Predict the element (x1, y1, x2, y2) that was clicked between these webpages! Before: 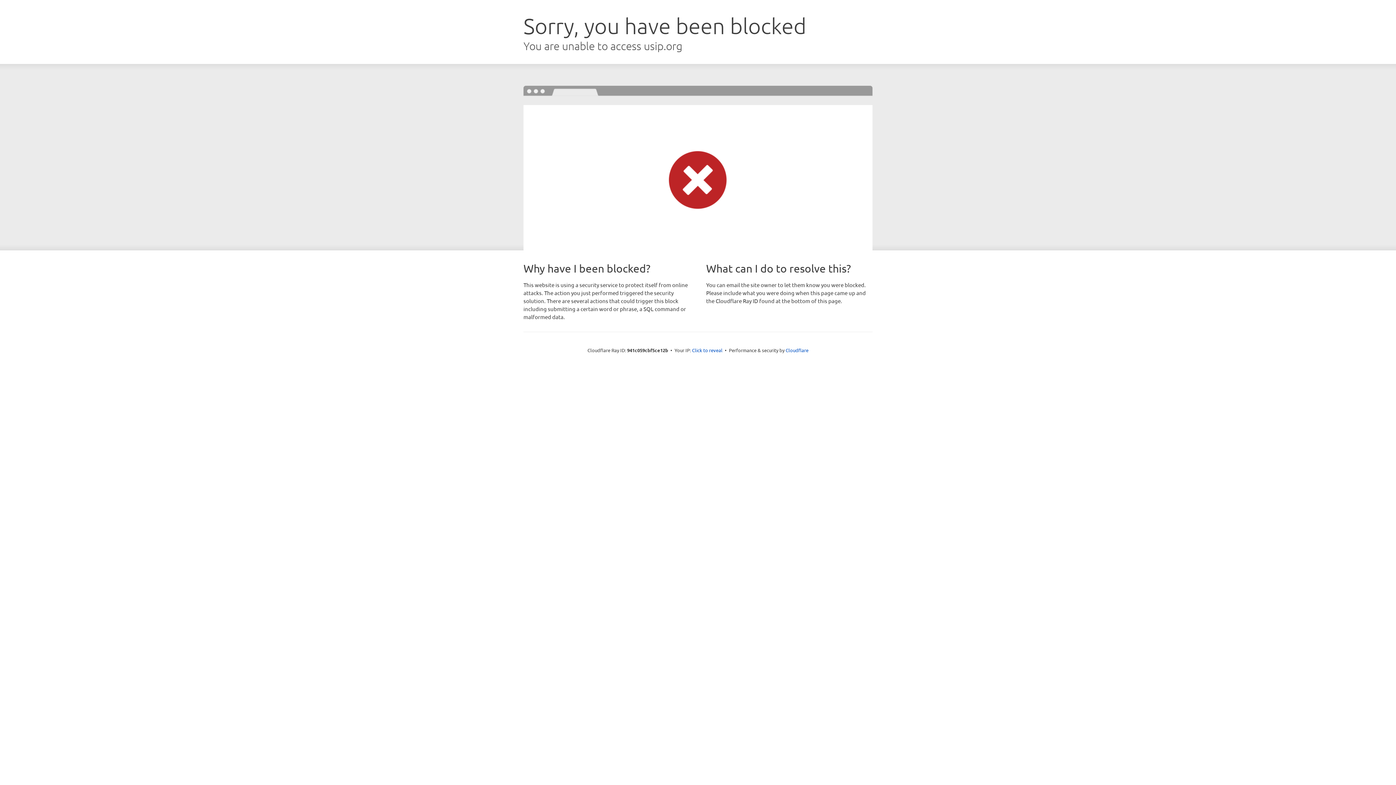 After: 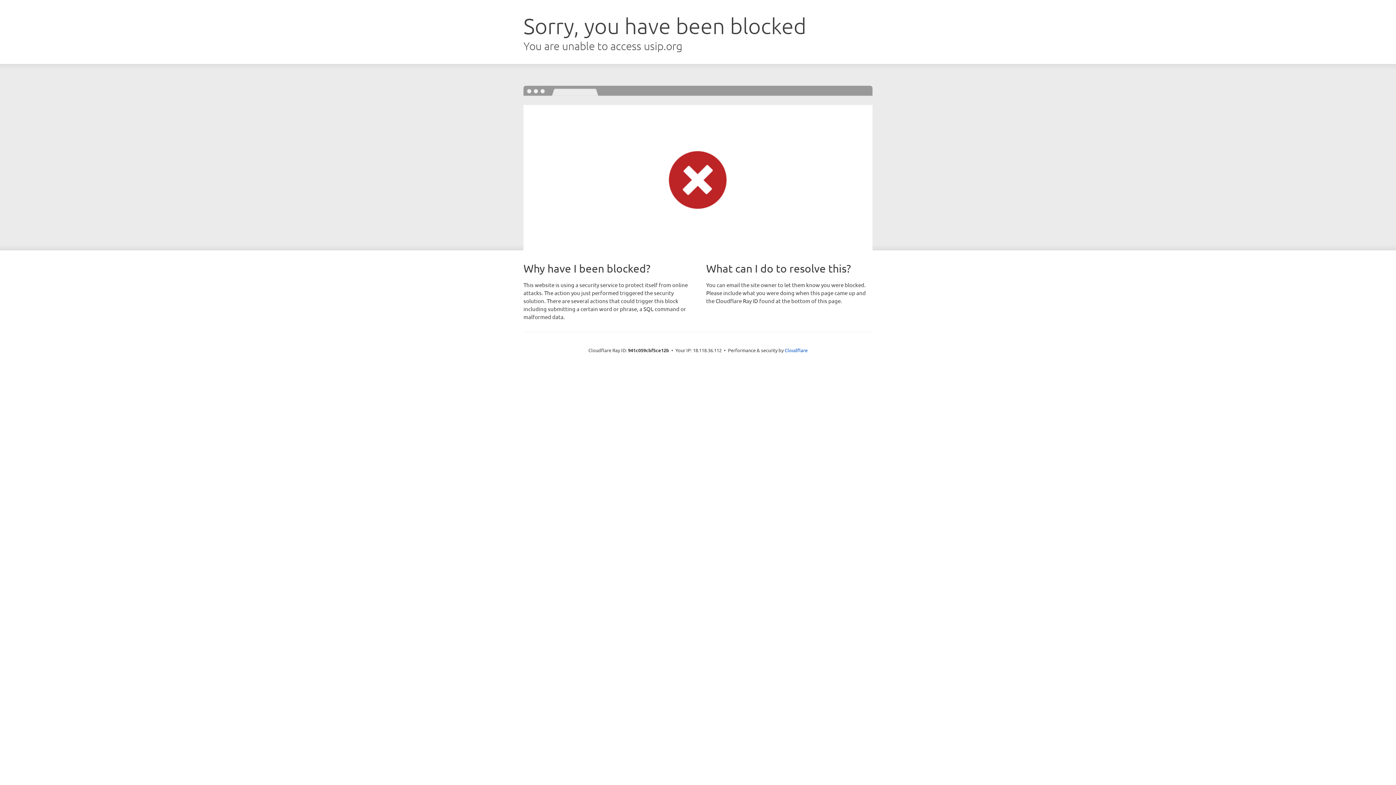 Action: bbox: (692, 346, 722, 353) label: Click to reveal